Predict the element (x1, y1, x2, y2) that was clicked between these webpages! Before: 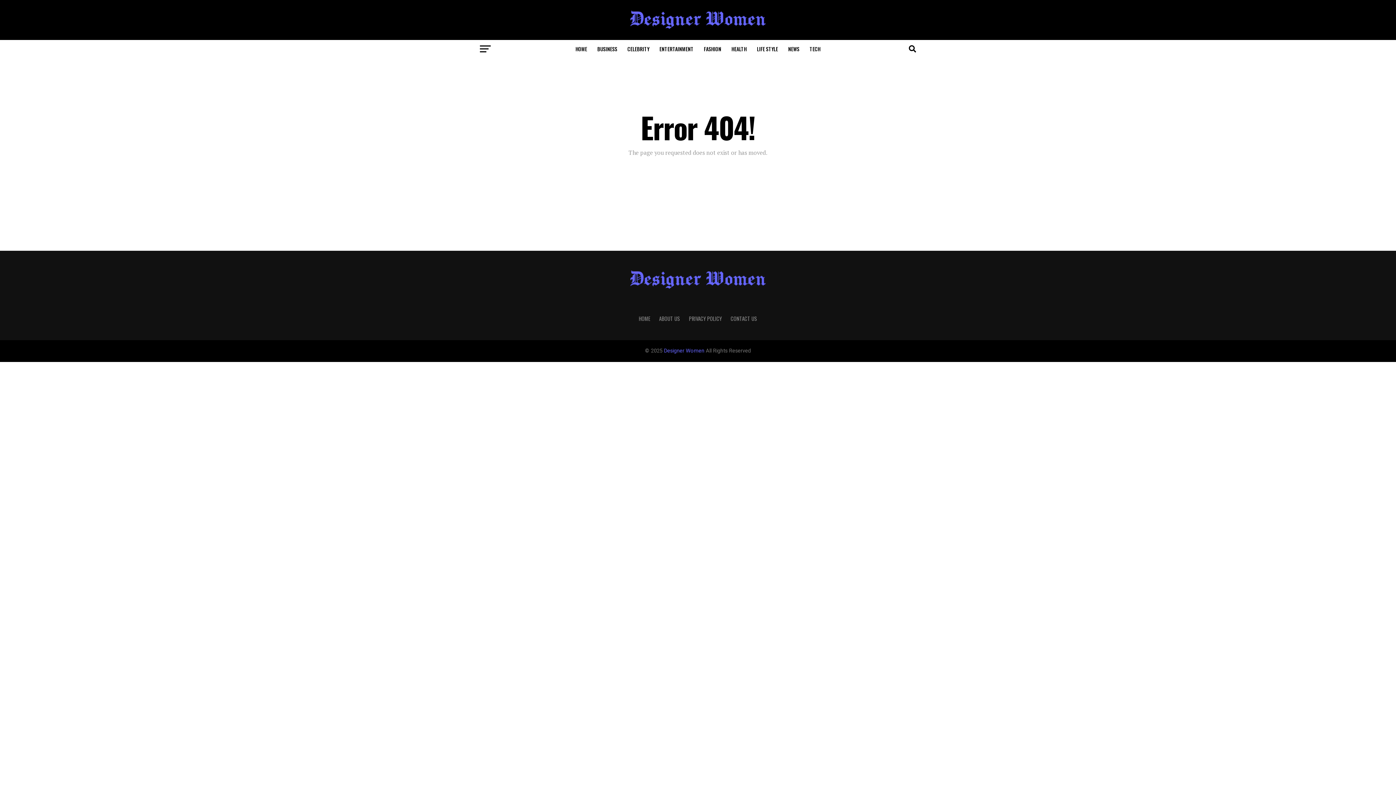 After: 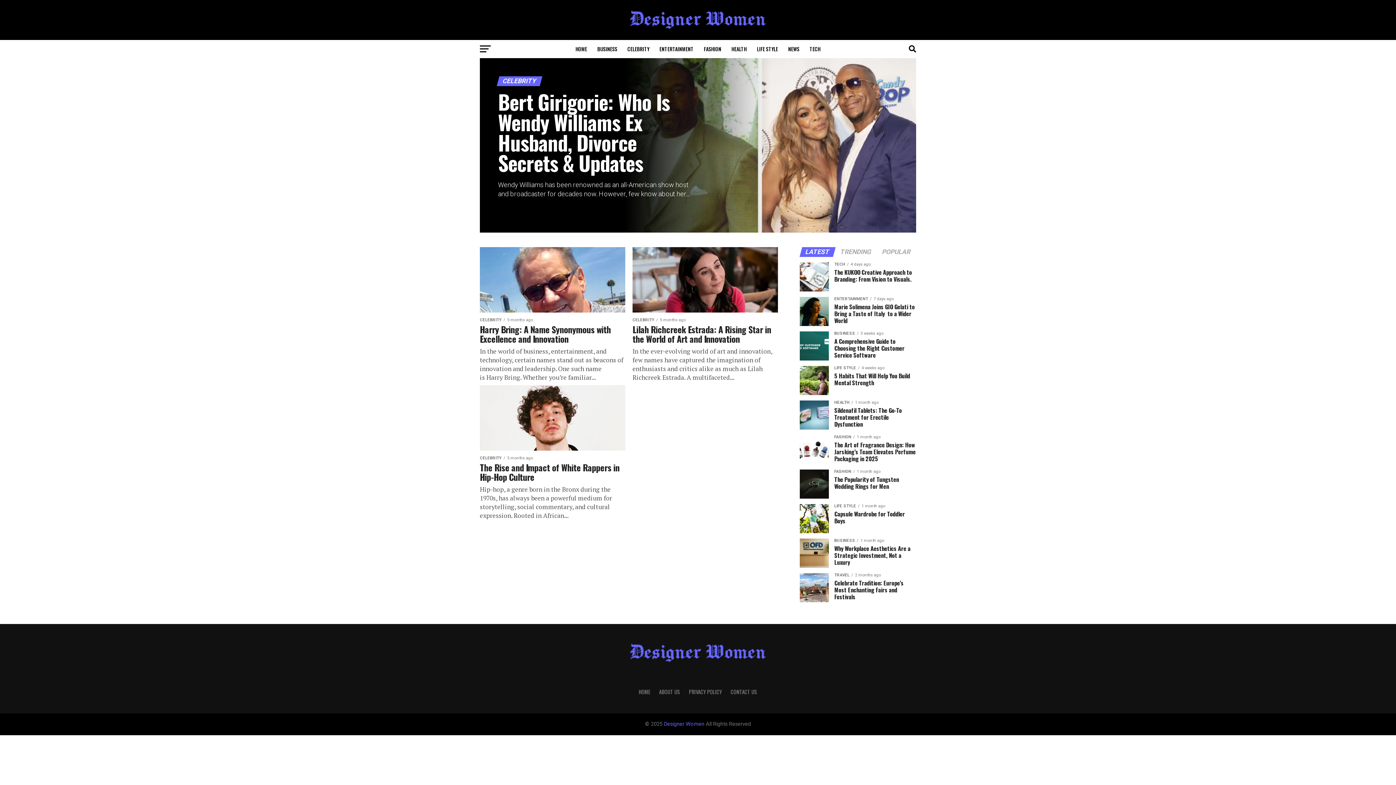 Action: bbox: (623, 40, 653, 58) label: CELEBRITY